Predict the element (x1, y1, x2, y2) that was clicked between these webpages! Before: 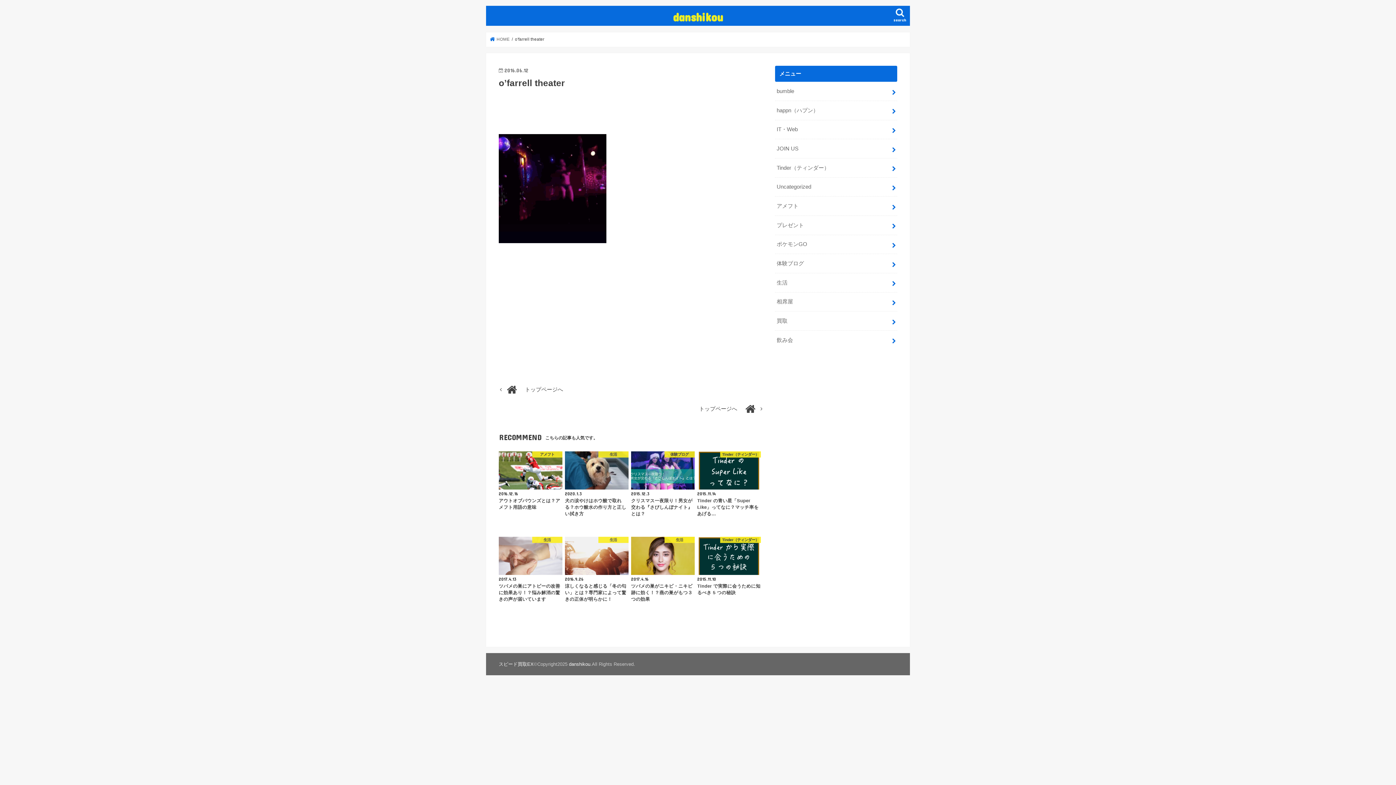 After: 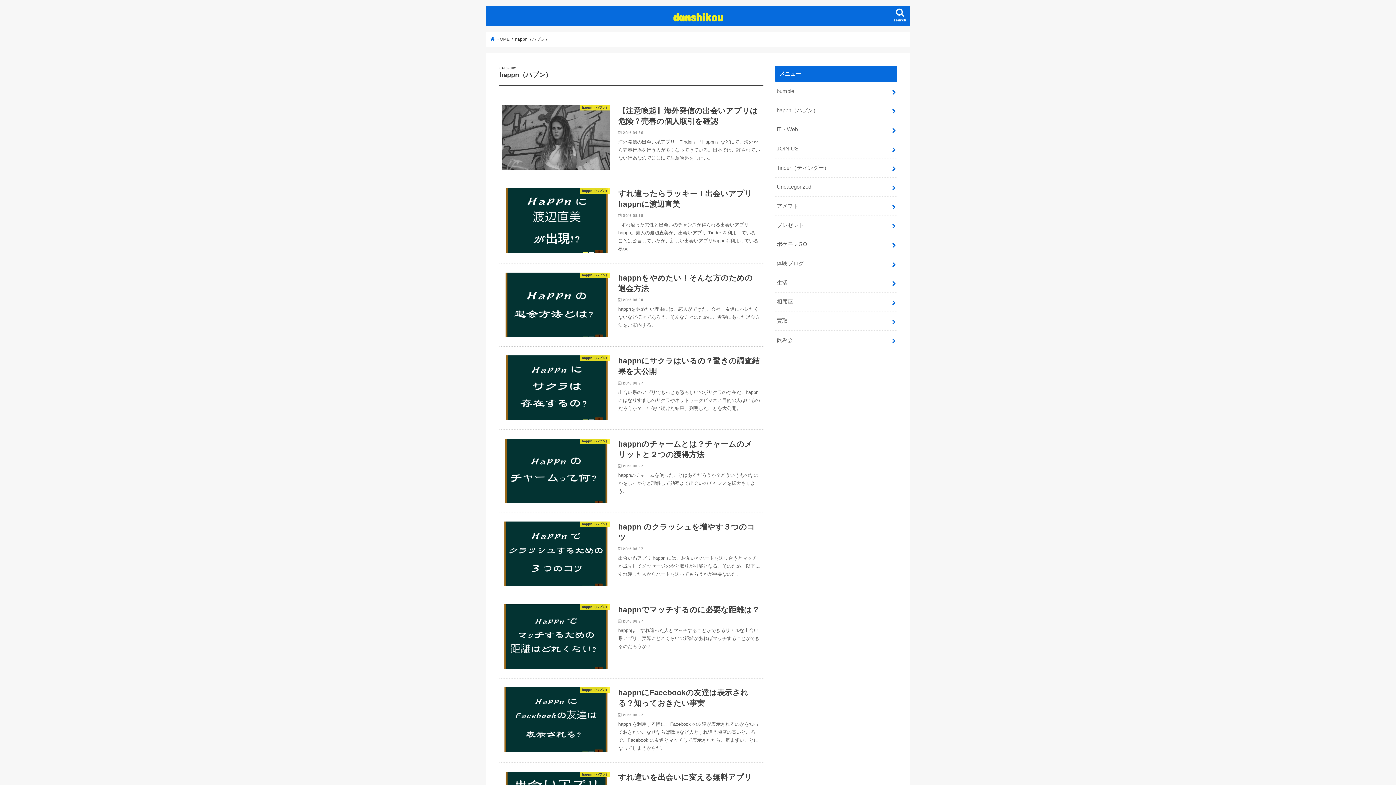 Action: bbox: (775, 101, 897, 119) label: happn（ハプン）